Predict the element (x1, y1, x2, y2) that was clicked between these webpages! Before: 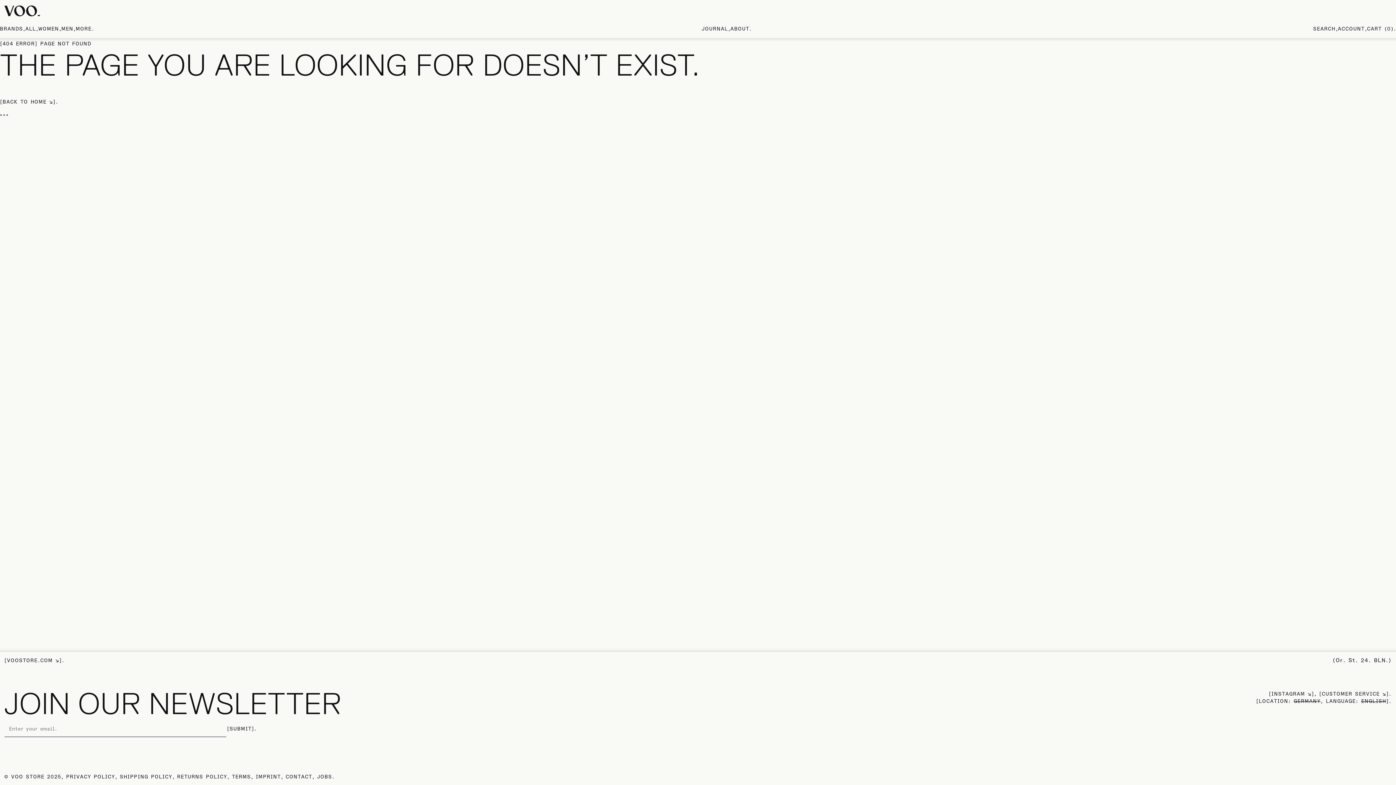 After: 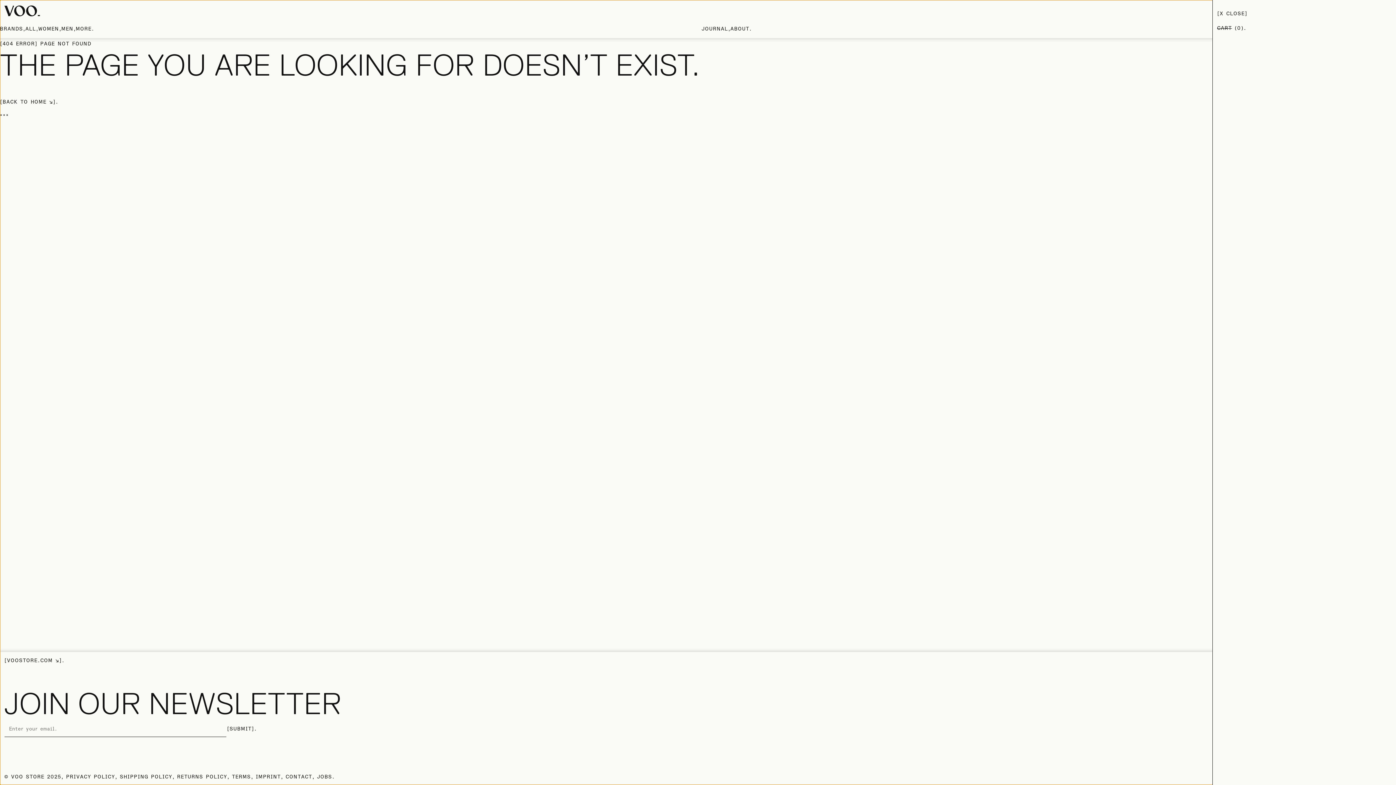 Action: label: CART 0 bbox: (1364, 22, 1396, 35)